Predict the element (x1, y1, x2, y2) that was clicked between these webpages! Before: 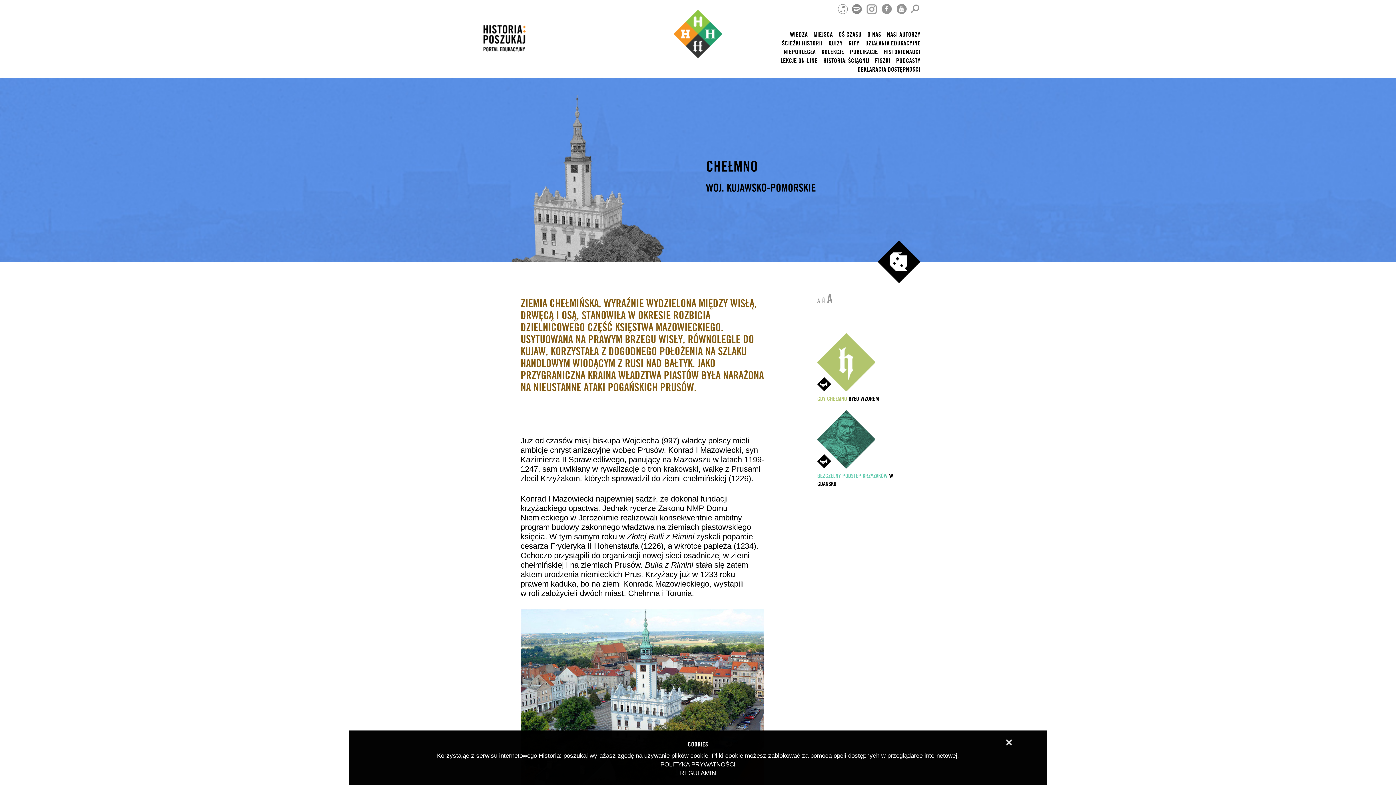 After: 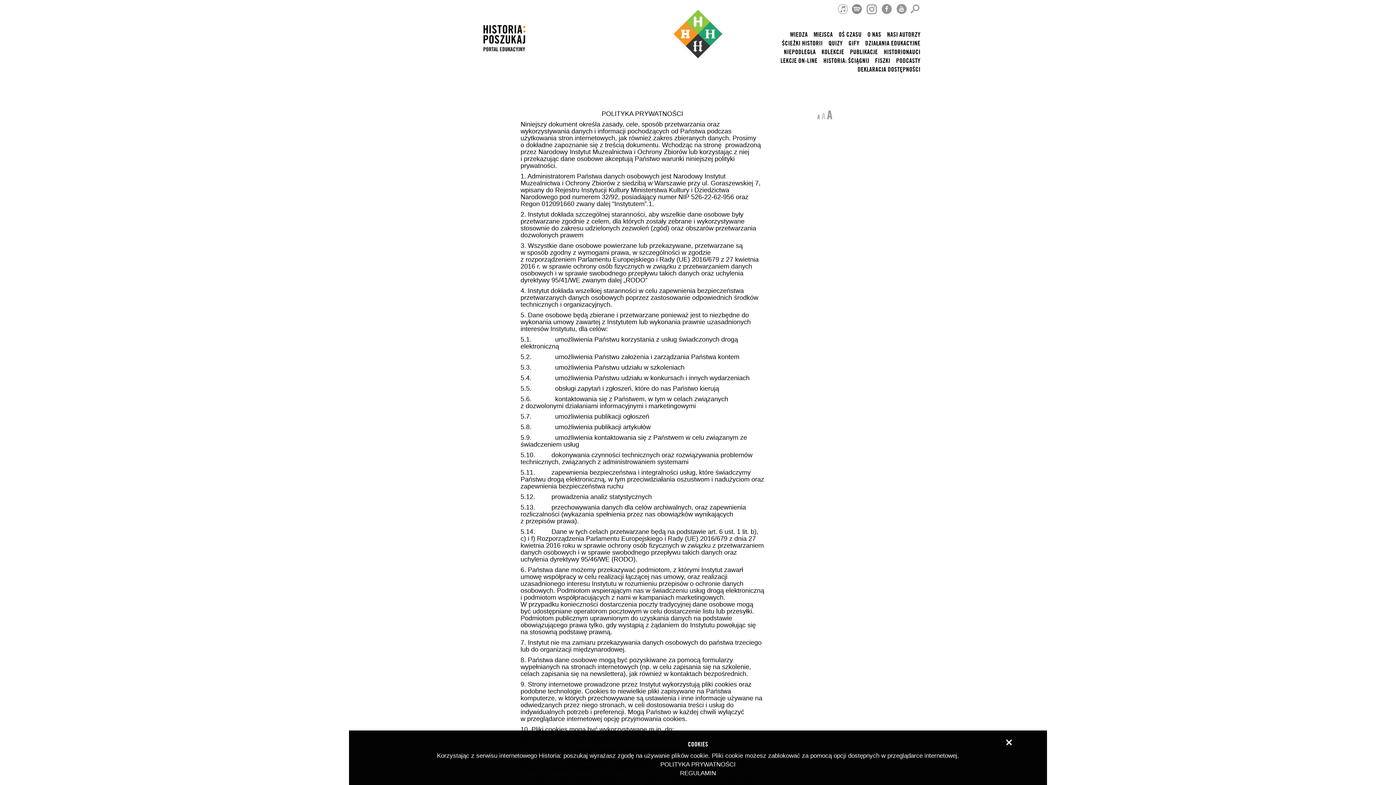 Action: bbox: (660, 761, 735, 768) label: POLITYKA PRYWATNOŚCI